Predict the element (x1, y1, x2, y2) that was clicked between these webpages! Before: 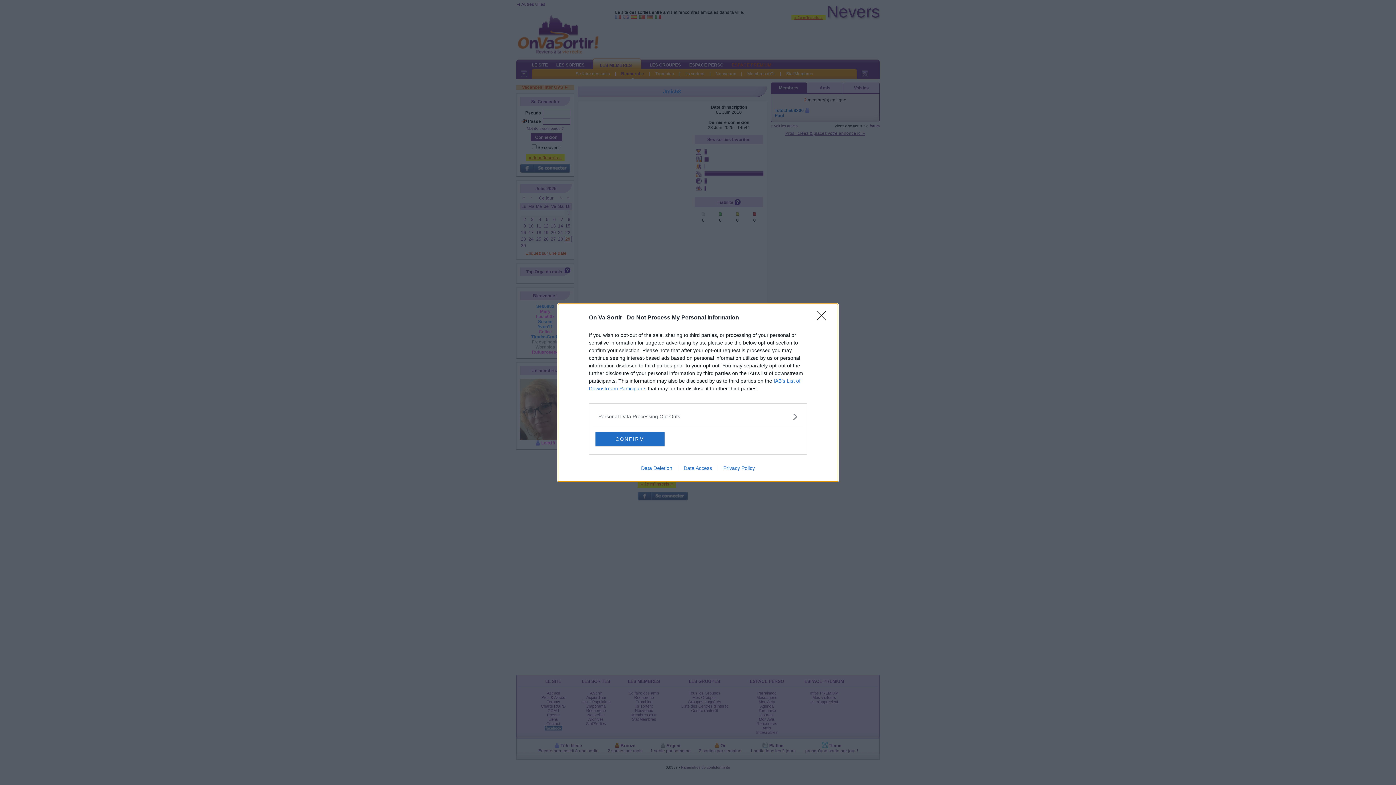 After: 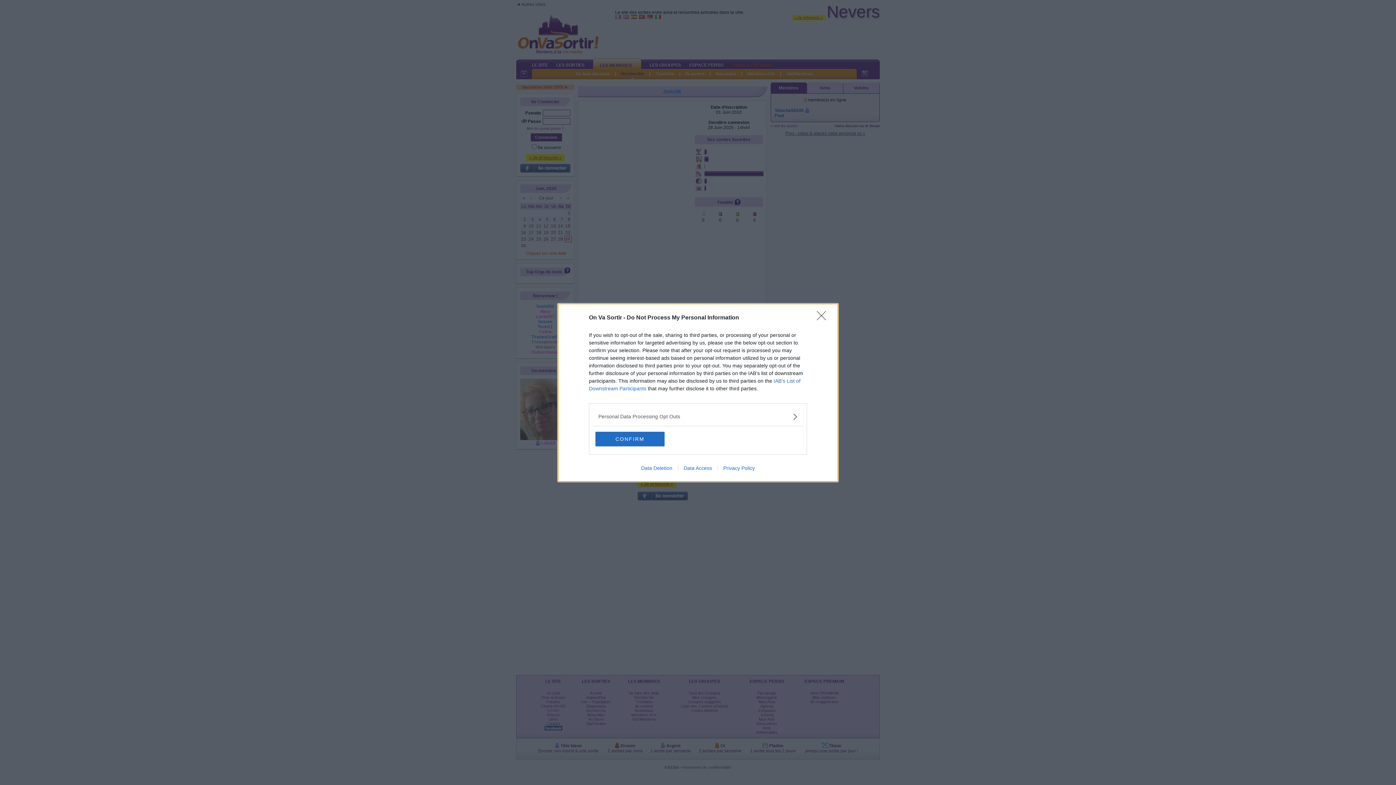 Action: bbox: (717, 465, 760, 471) label: Privacy Policy